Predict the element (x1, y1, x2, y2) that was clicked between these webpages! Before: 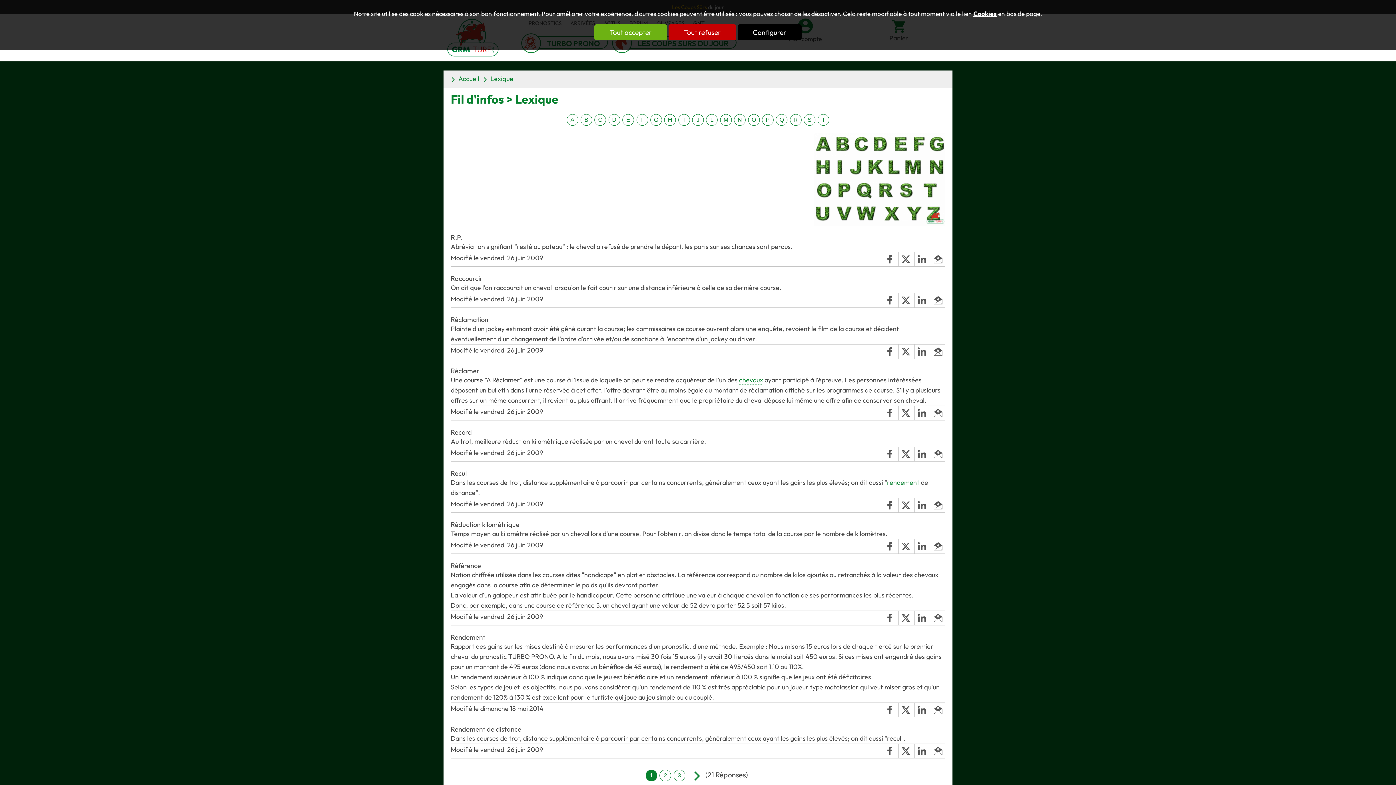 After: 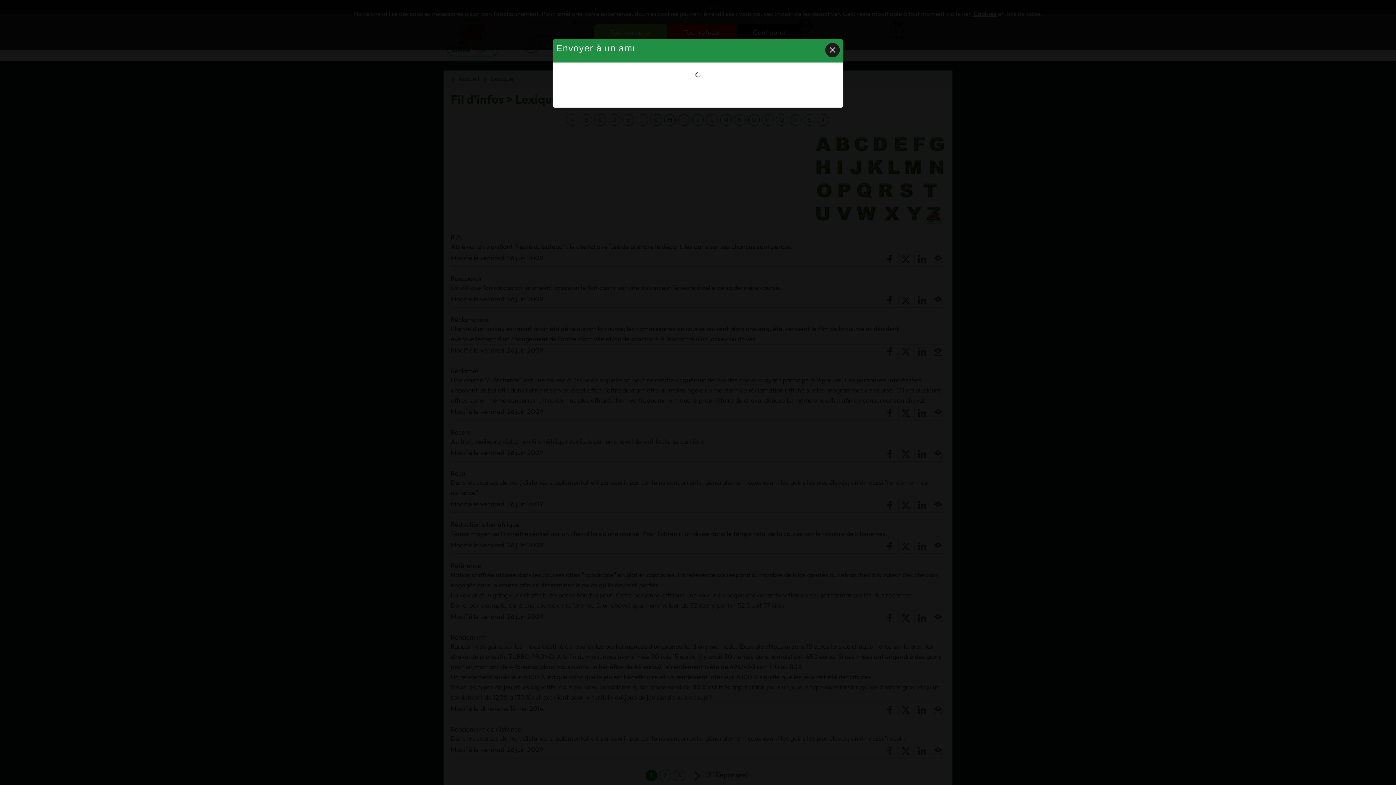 Action: bbox: (930, 611, 945, 625)